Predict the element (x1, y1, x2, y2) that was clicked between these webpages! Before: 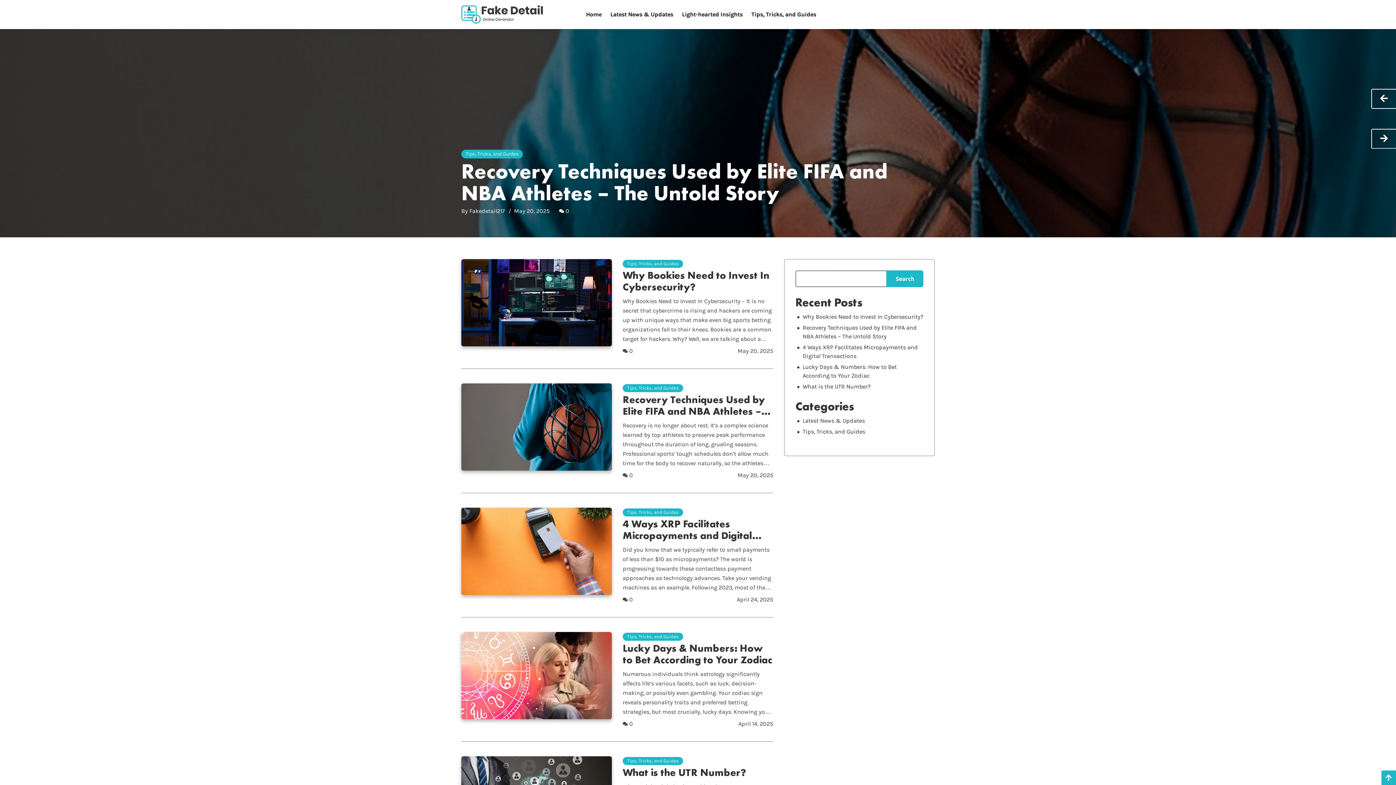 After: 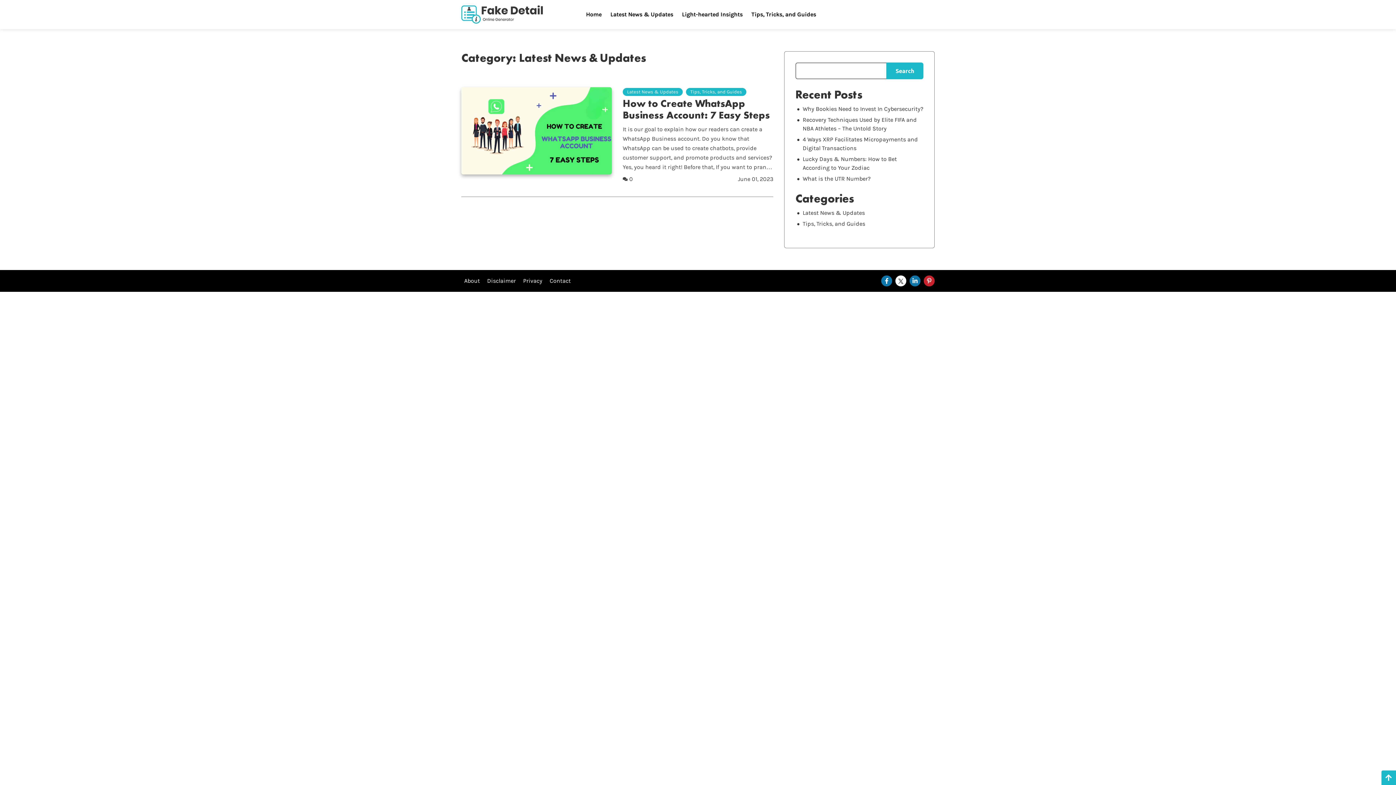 Action: label: Latest News & Updates bbox: (802, 417, 865, 424)